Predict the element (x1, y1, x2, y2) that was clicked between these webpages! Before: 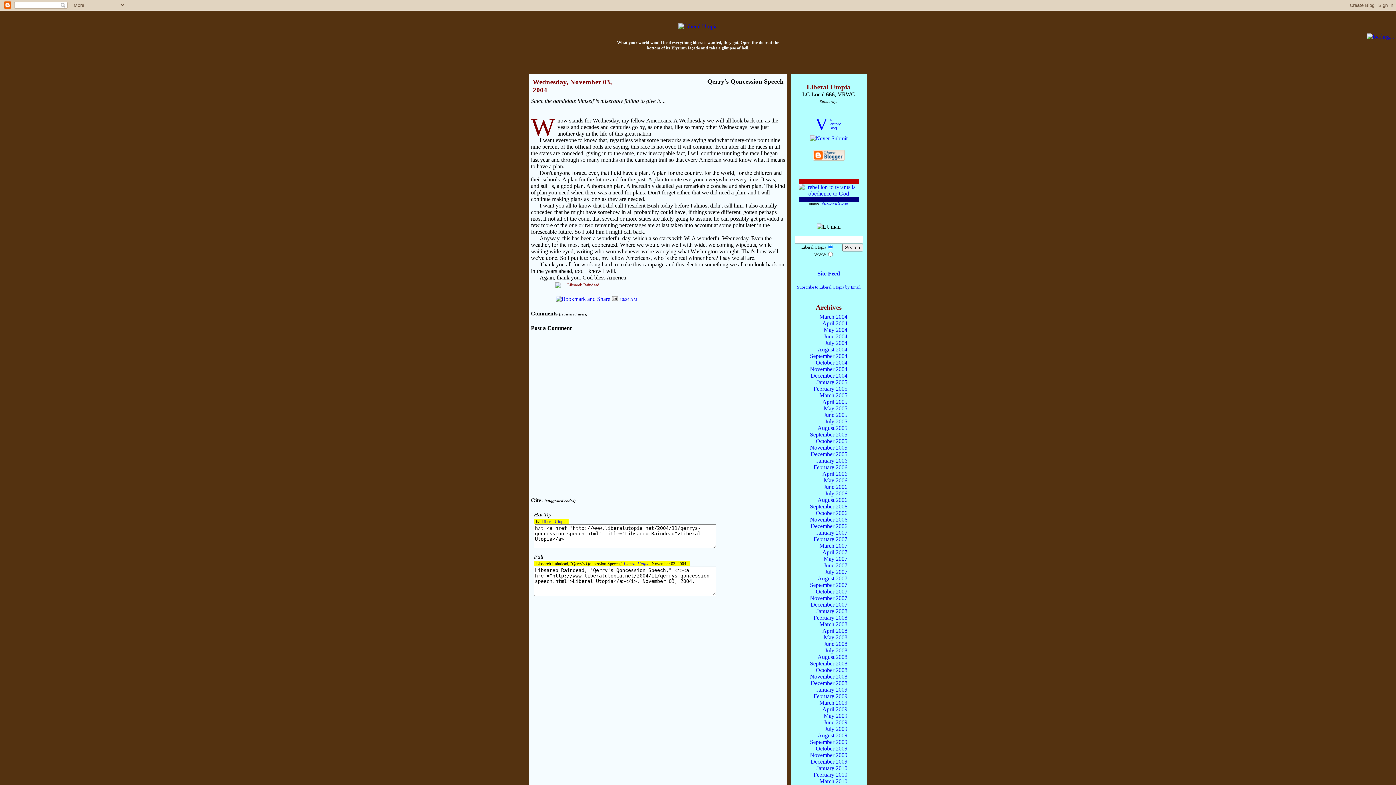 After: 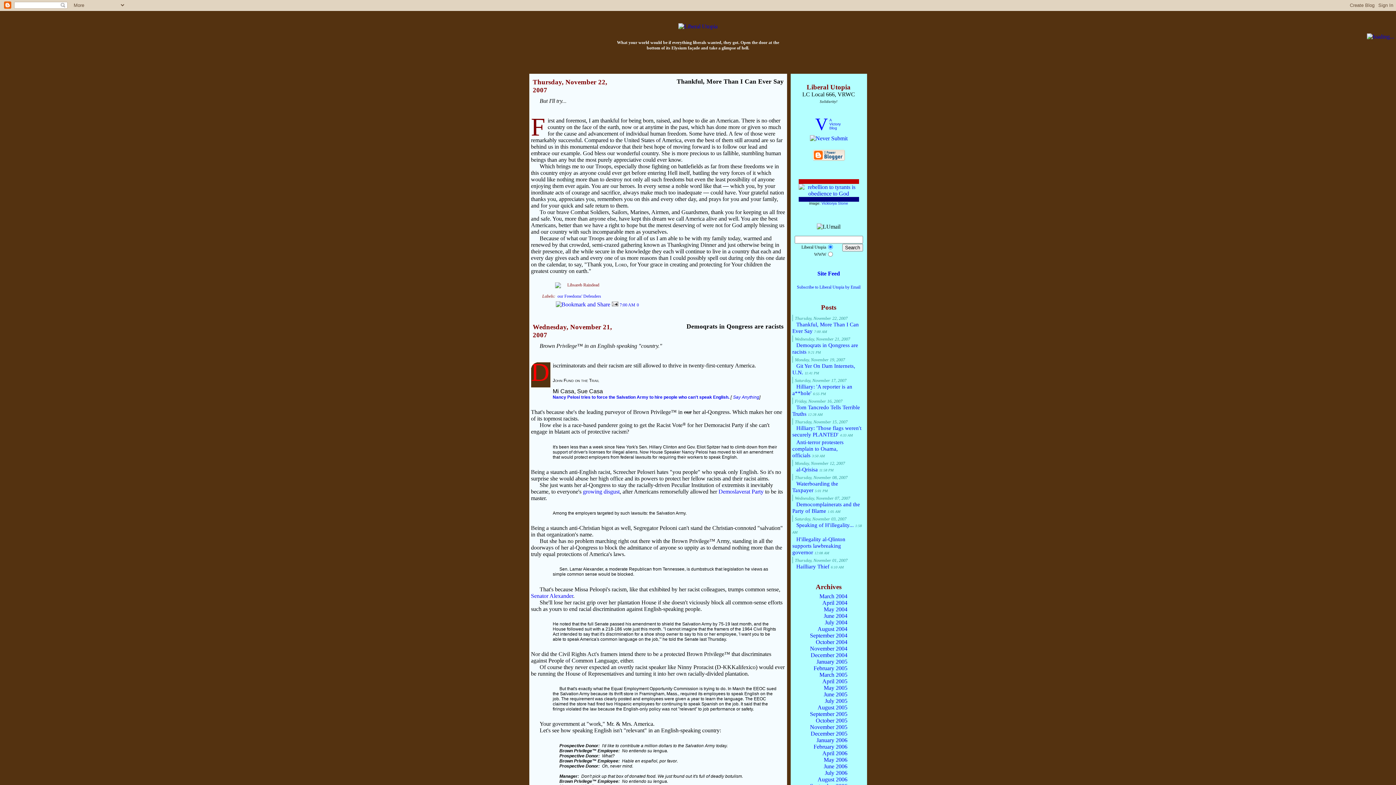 Action: label: November 2007 bbox: (810, 595, 847, 601)